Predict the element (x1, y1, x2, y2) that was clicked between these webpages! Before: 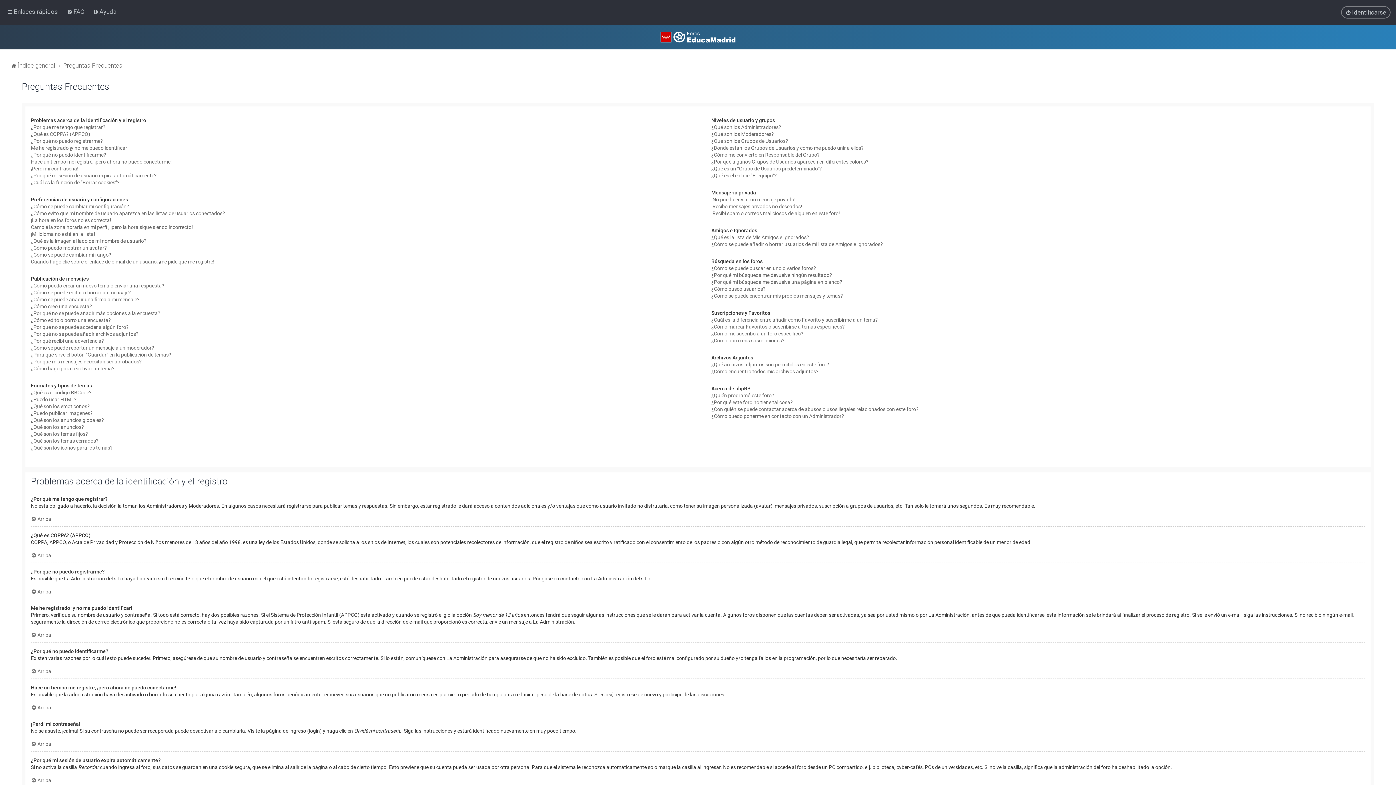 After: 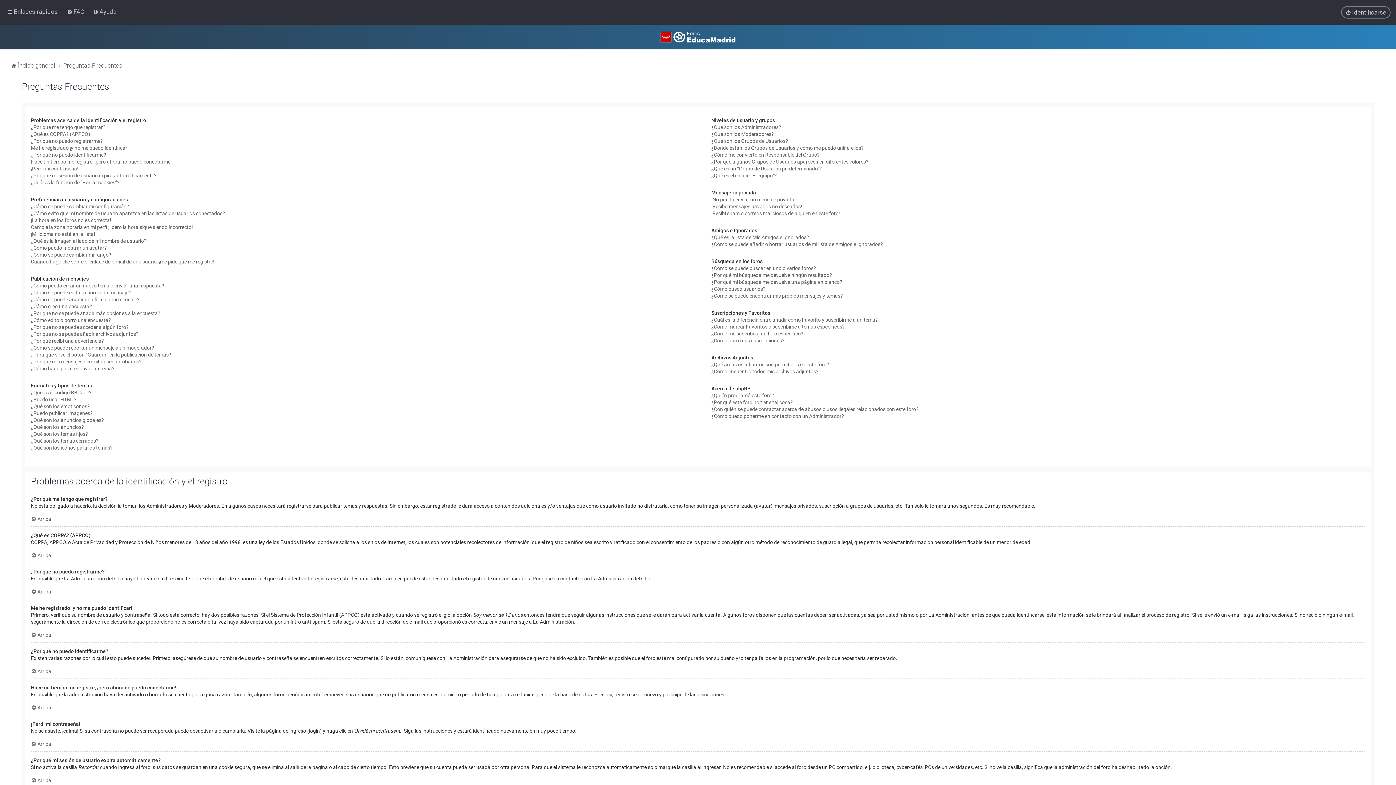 Action: label: Preguntas Frecuentes bbox: (63, 60, 122, 70)